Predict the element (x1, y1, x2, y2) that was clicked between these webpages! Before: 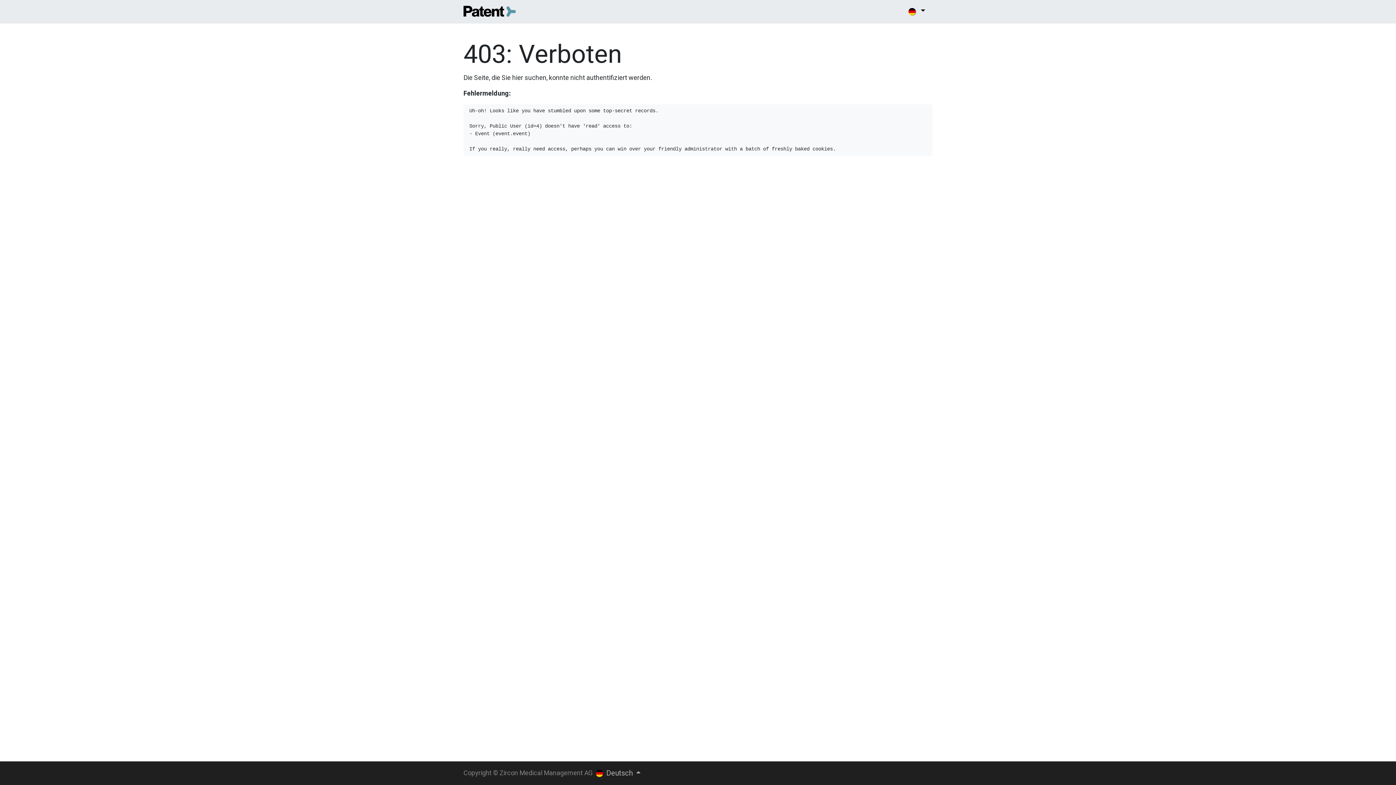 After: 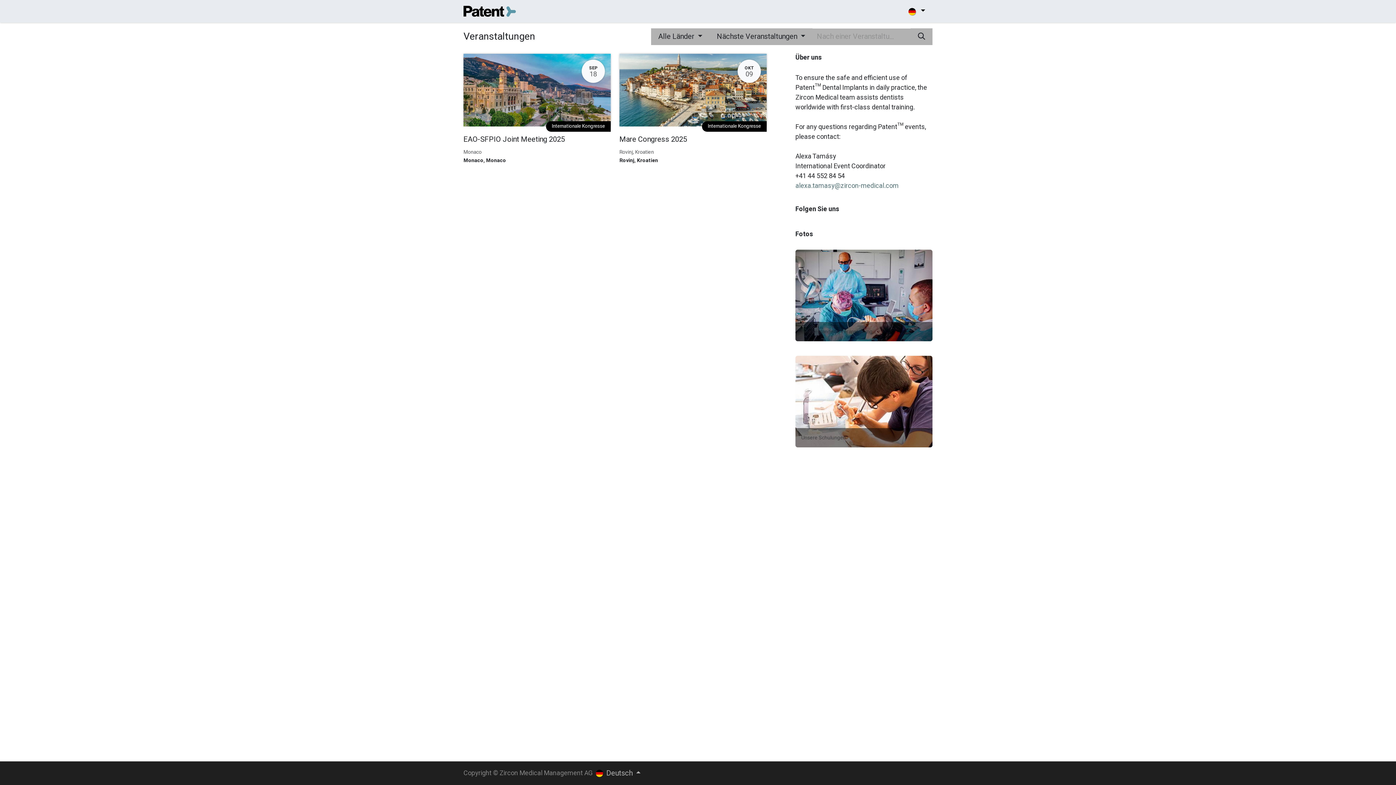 Action: label: Events bbox: (728, 2, 756, 19)